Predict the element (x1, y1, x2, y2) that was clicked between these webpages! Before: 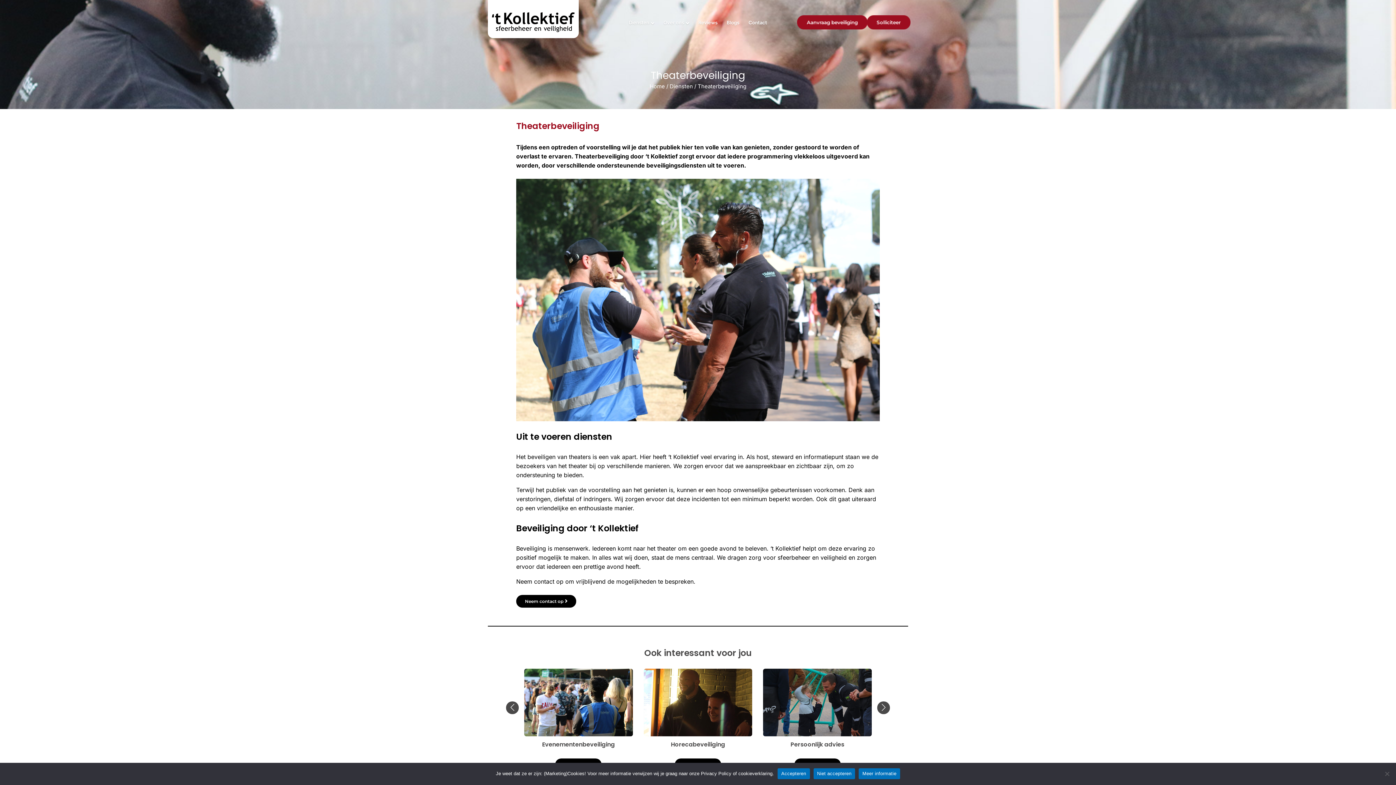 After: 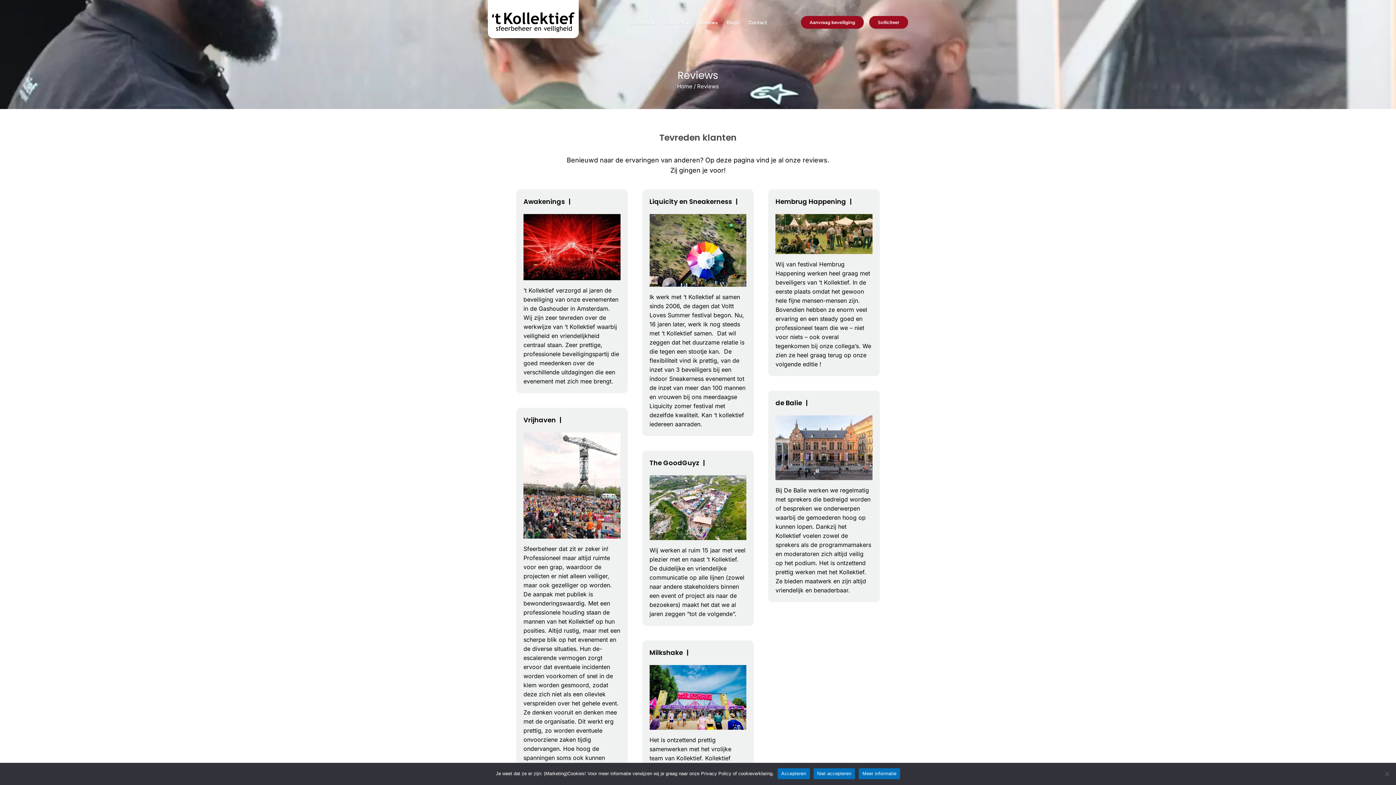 Action: bbox: (698, 19, 717, 25) label: Reviews